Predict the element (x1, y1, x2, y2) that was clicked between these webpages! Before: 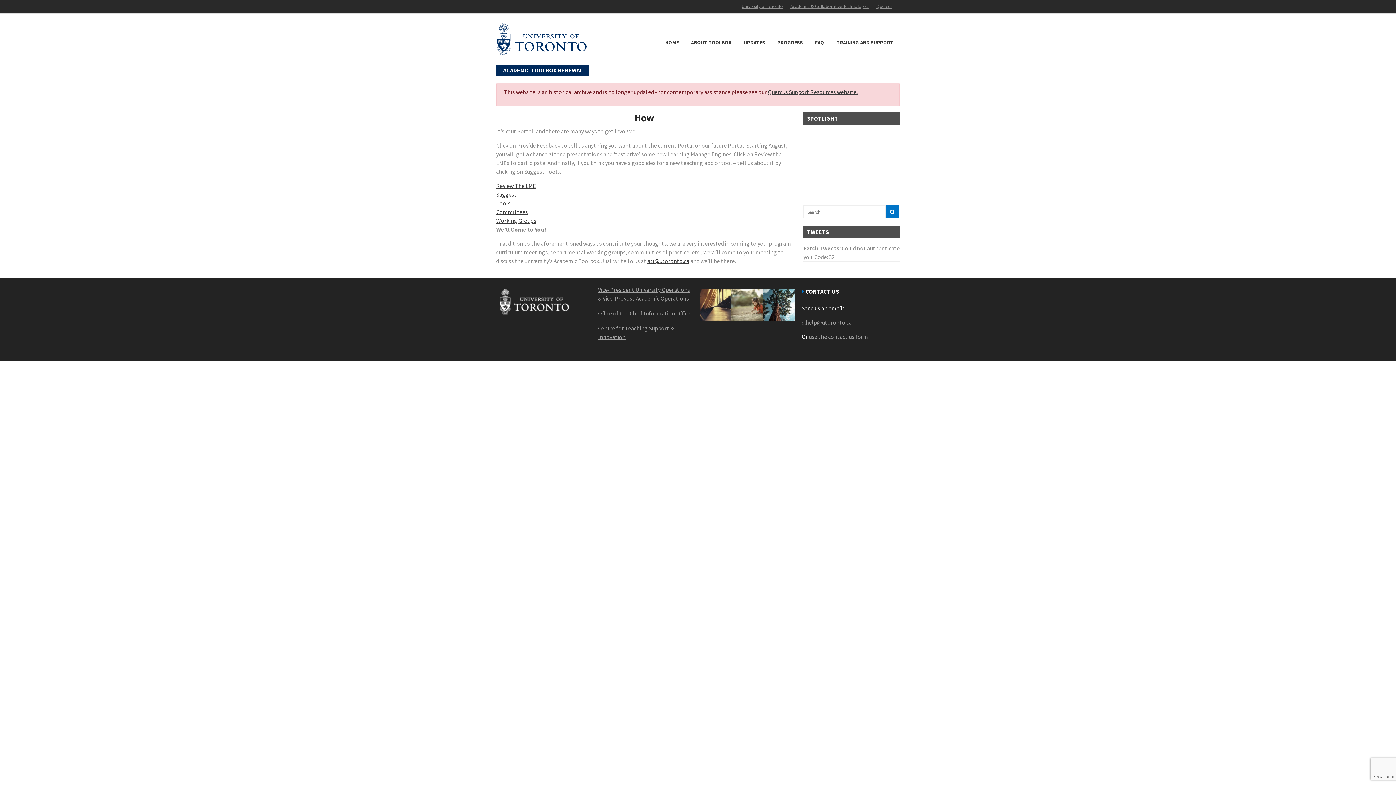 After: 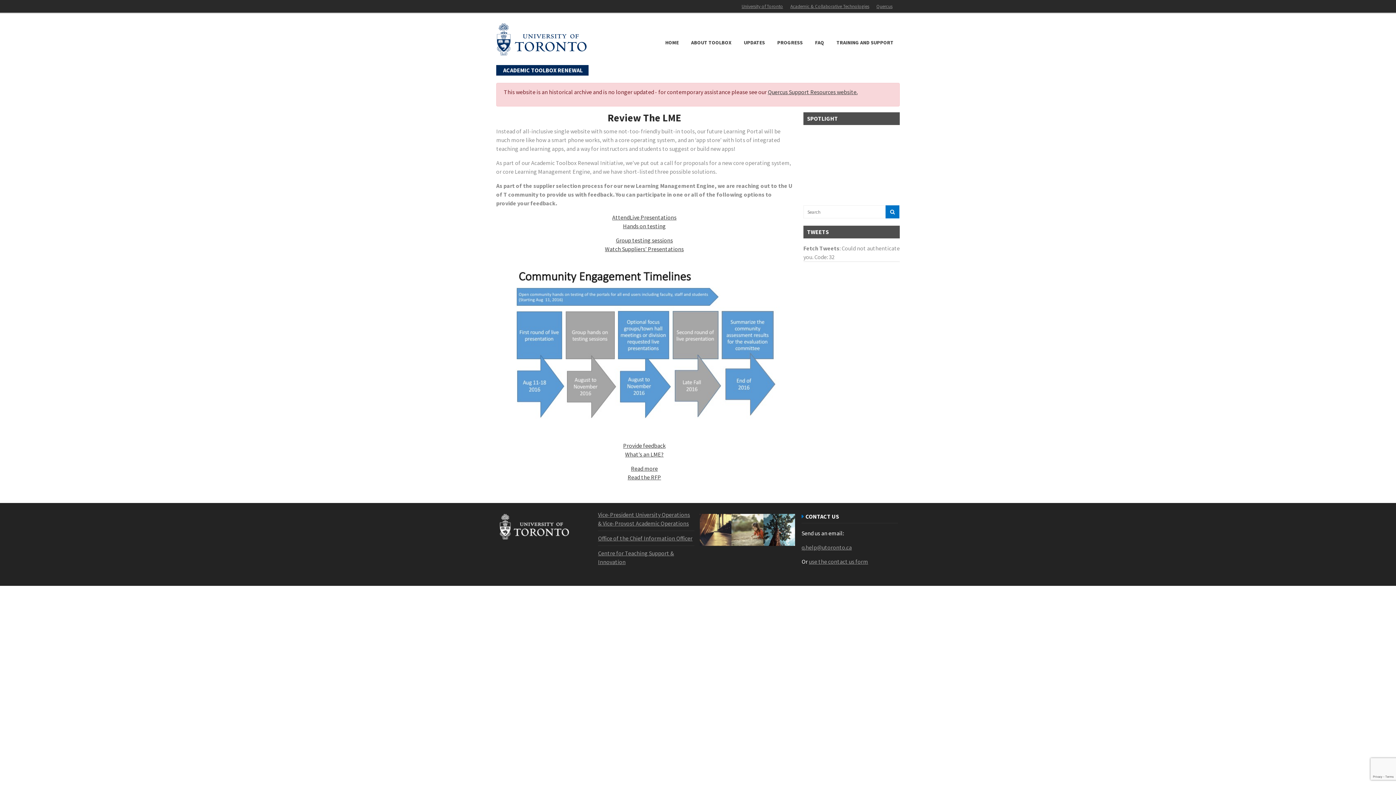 Action: bbox: (496, 182, 536, 189) label: Review The LME